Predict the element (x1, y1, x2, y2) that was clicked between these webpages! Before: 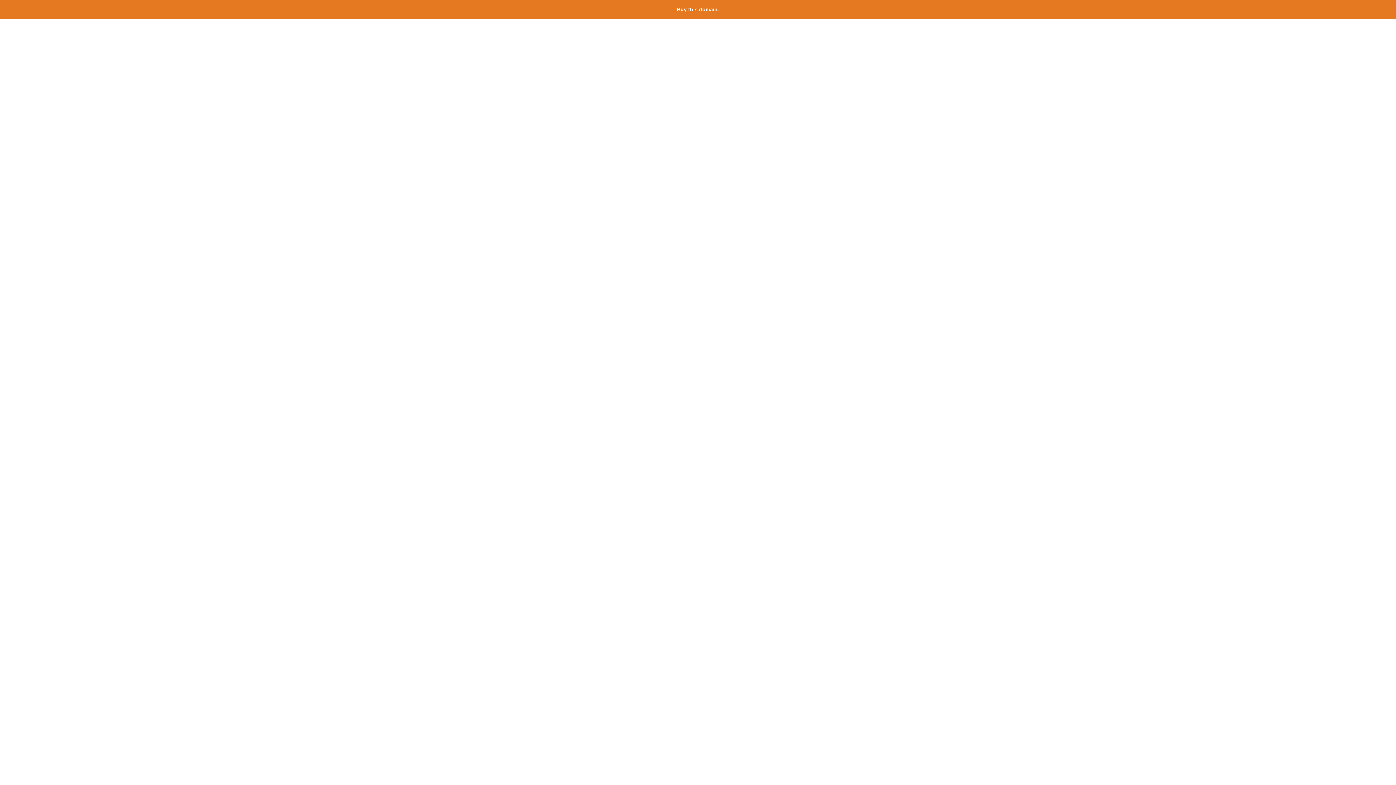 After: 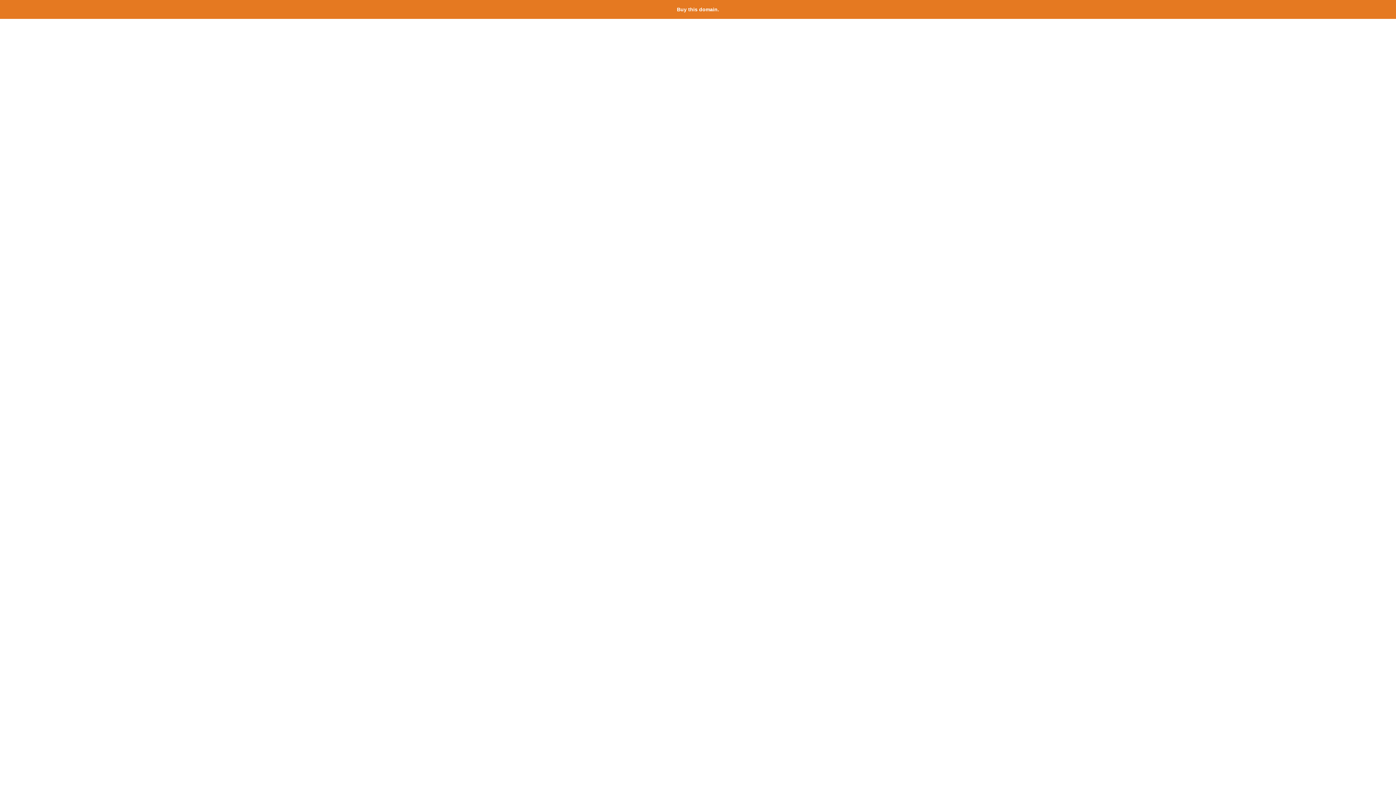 Action: label: Buy this domain. bbox: (677, 6, 719, 12)